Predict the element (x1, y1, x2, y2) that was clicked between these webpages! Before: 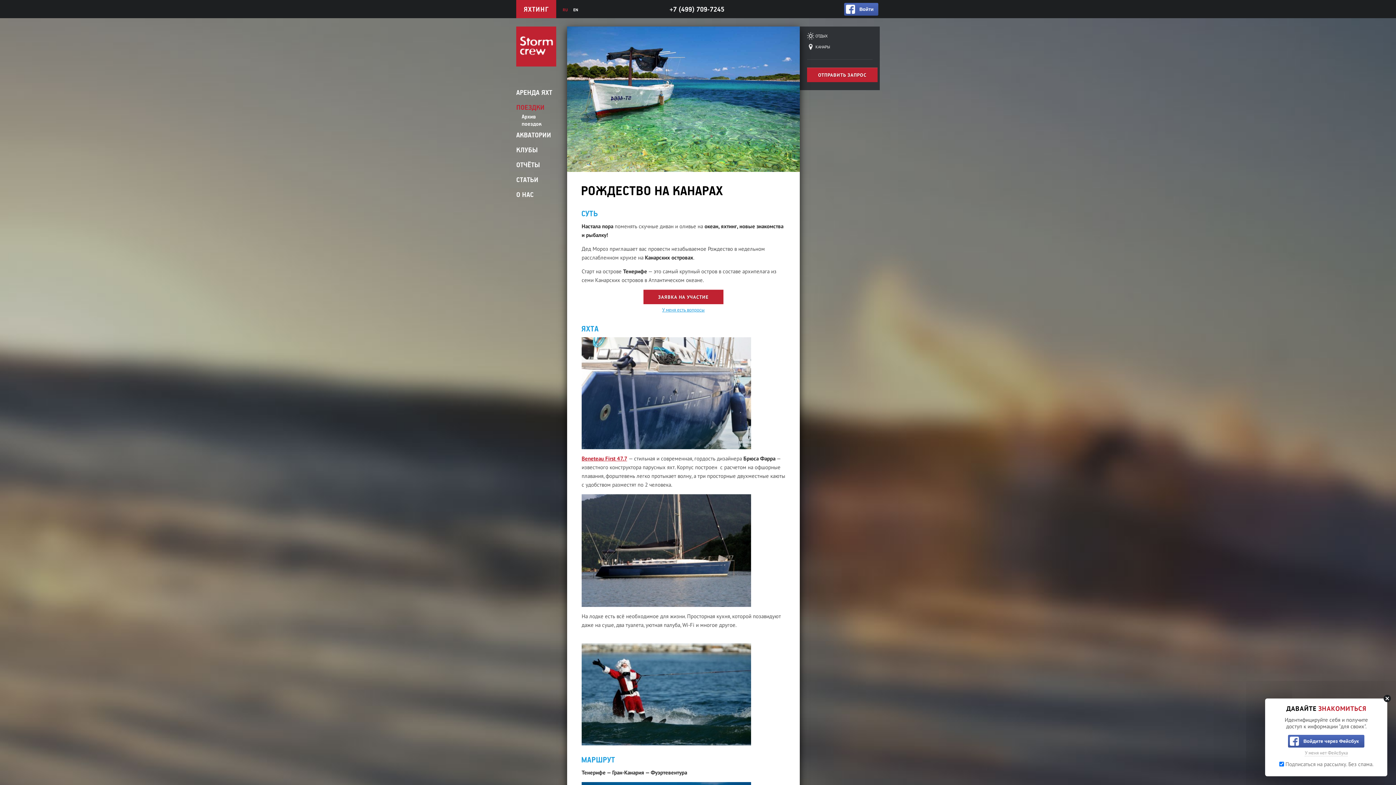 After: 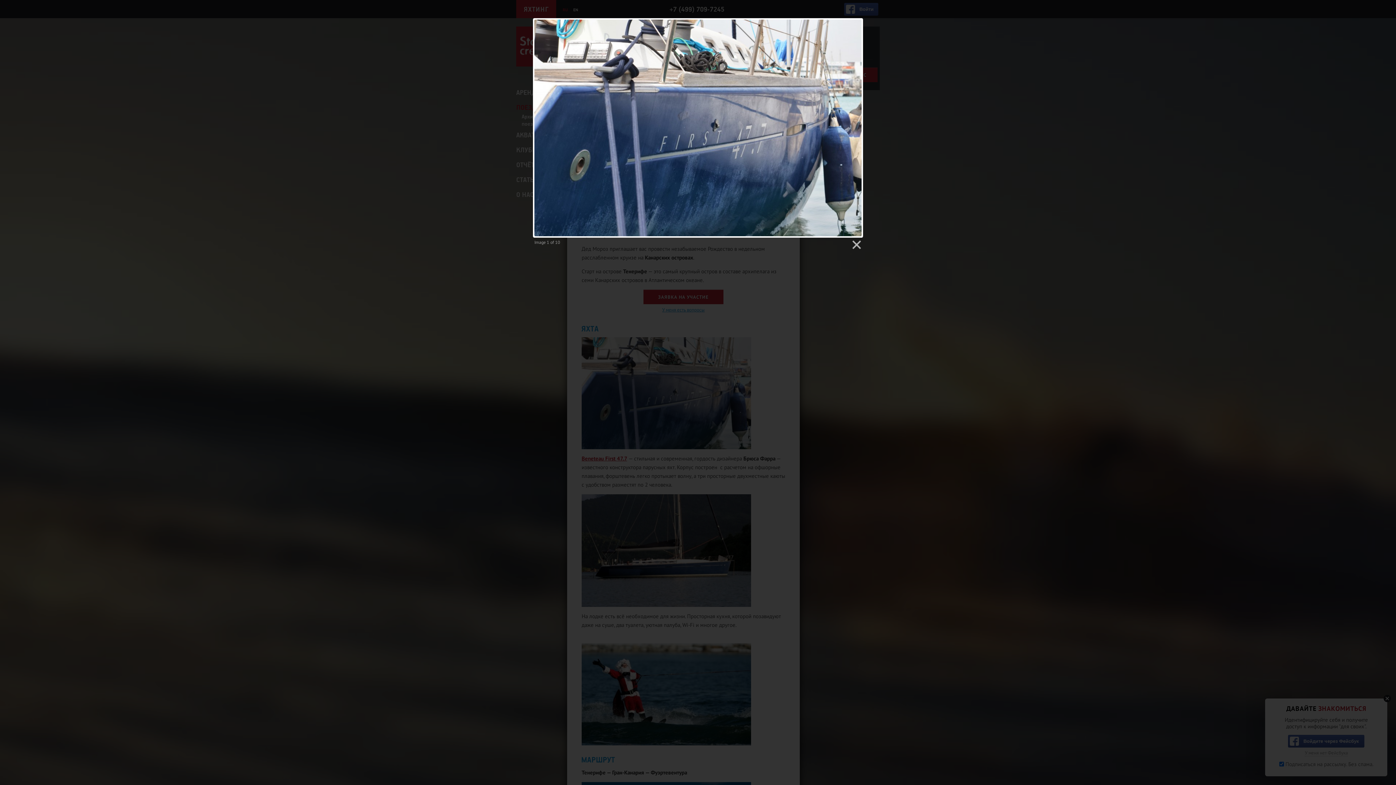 Action: bbox: (581, 337, 785, 449)